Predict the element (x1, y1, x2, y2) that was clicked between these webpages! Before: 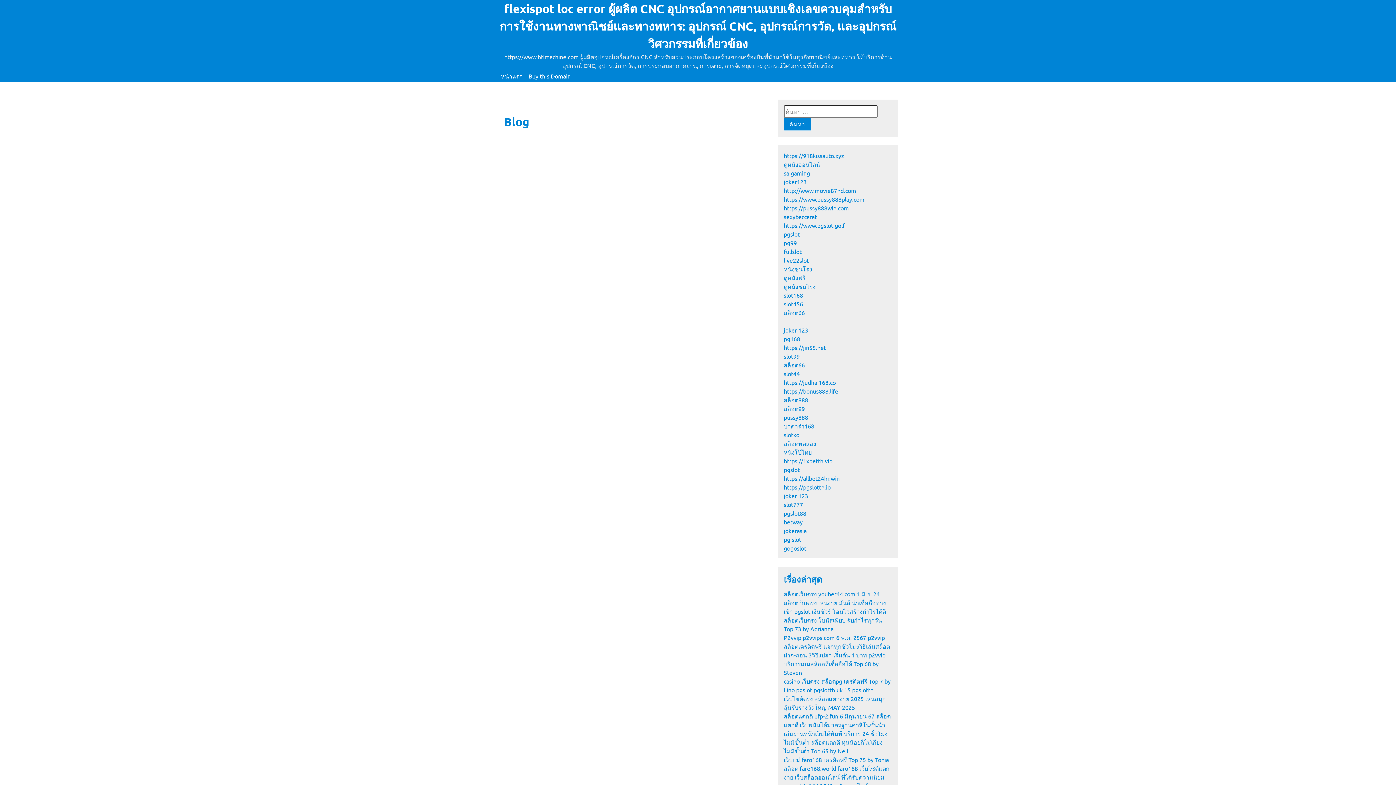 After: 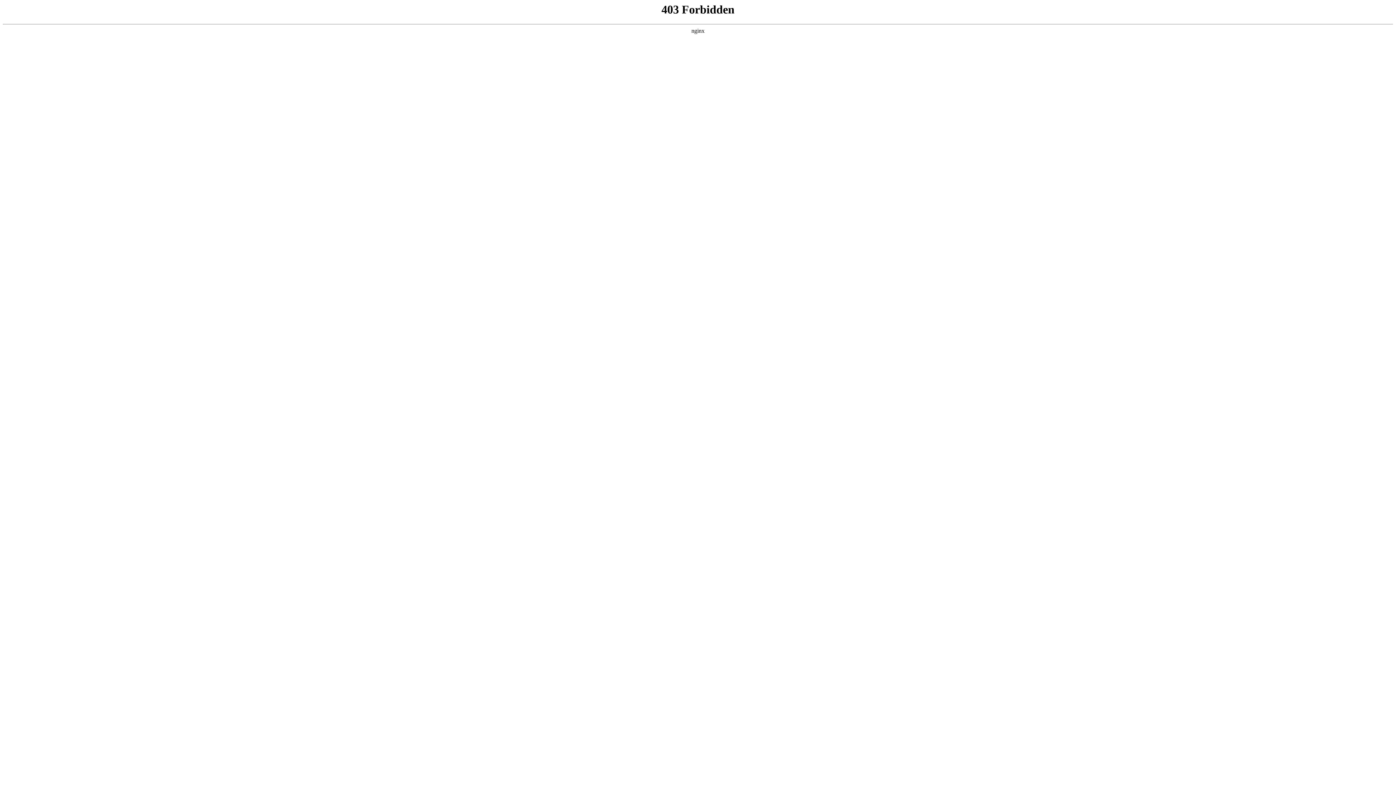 Action: label: https://allbet24hr.win bbox: (784, 474, 840, 482)